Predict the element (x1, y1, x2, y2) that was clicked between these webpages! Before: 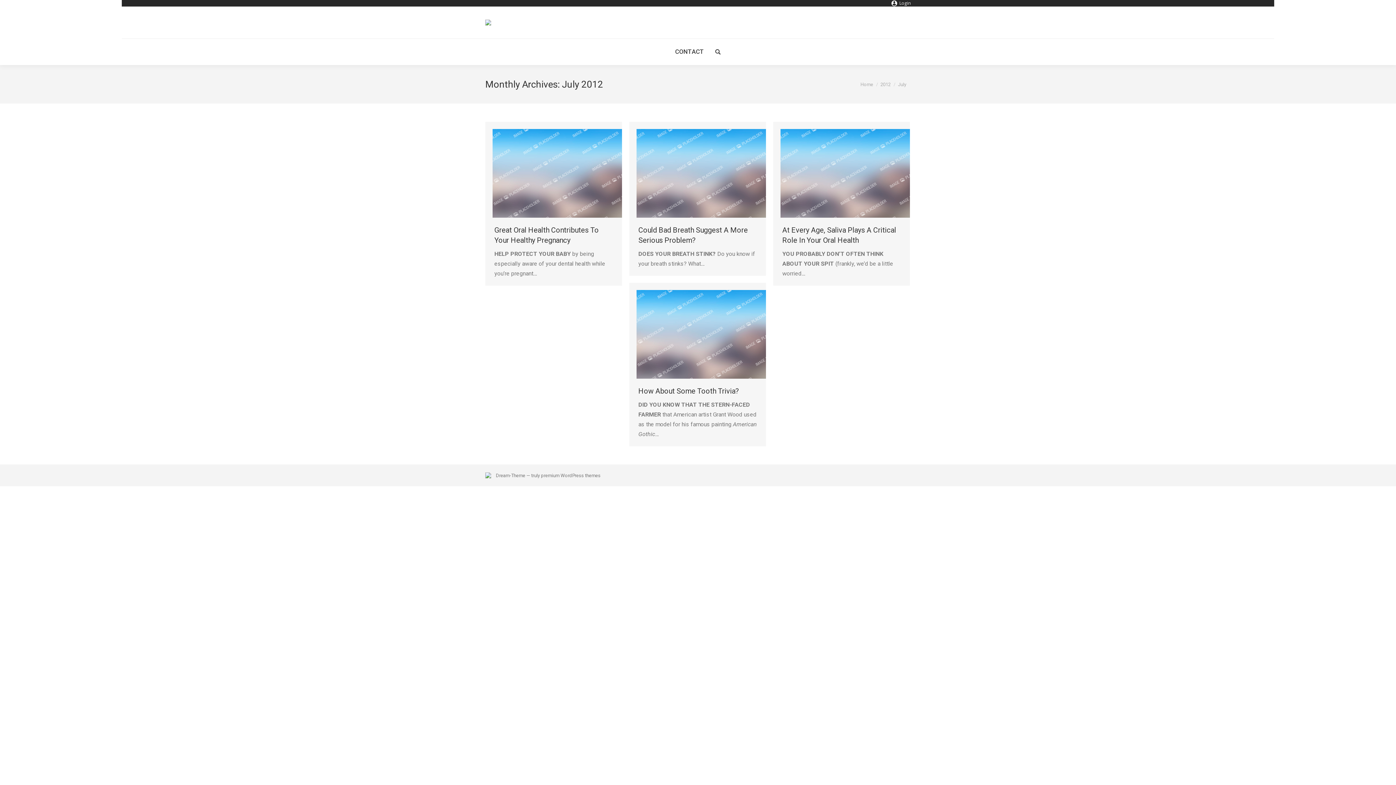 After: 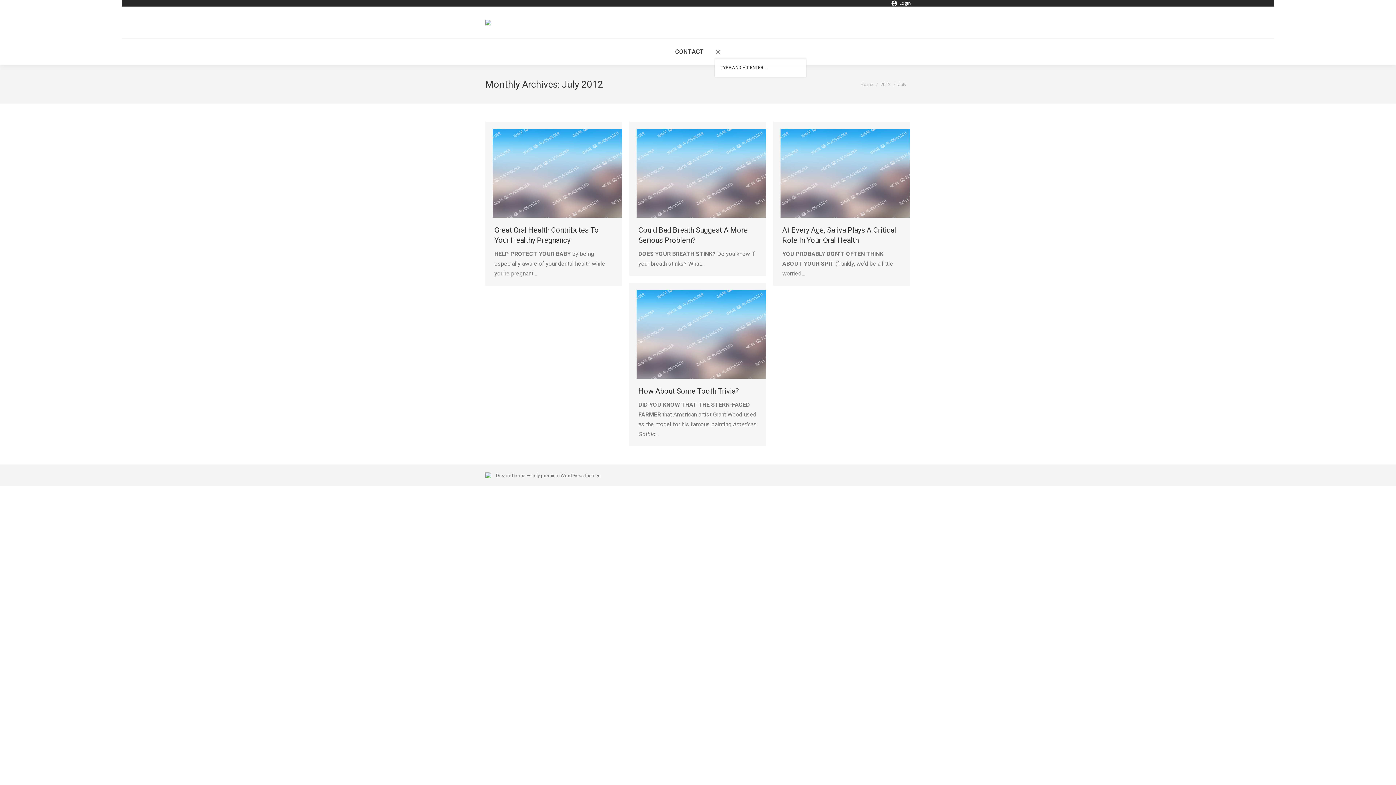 Action: bbox: (715, 48, 721, 54) label:  